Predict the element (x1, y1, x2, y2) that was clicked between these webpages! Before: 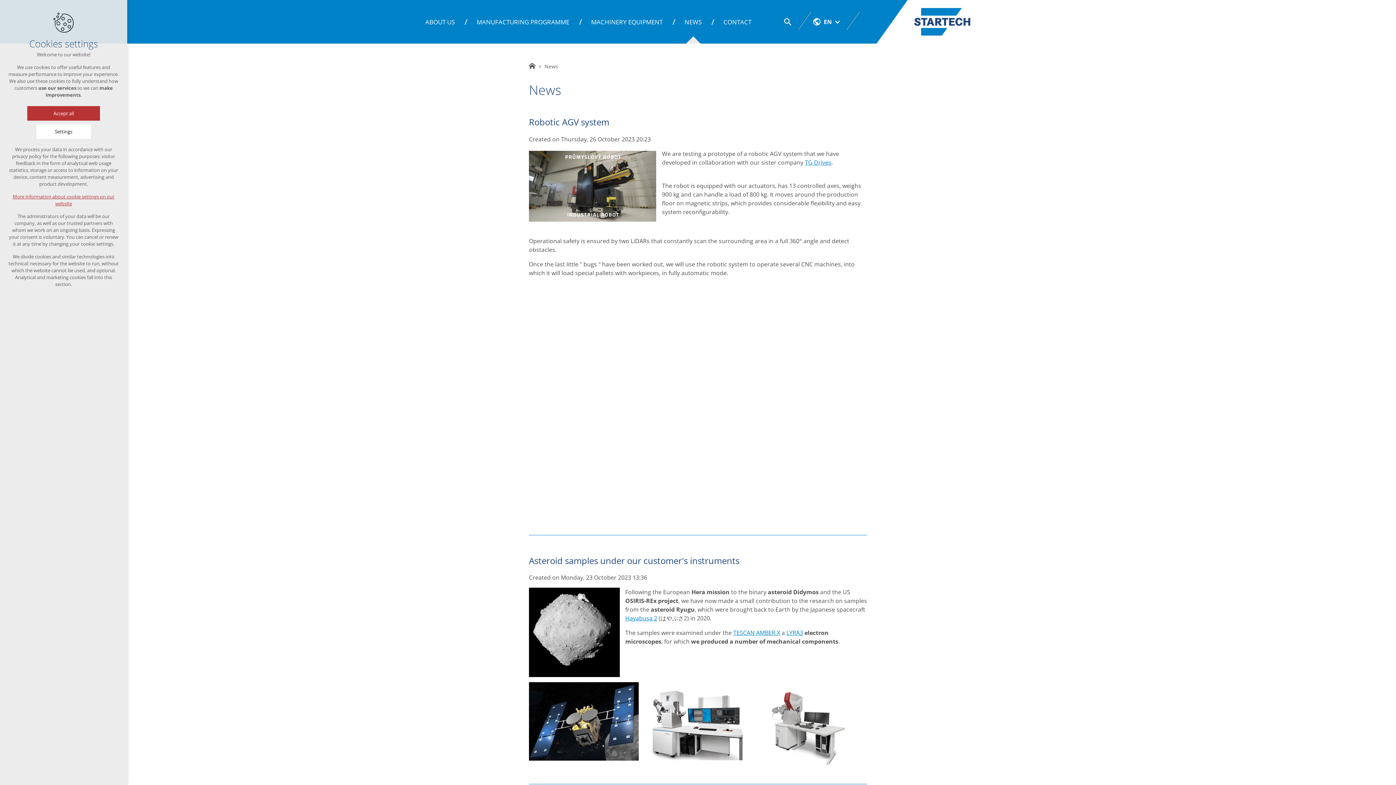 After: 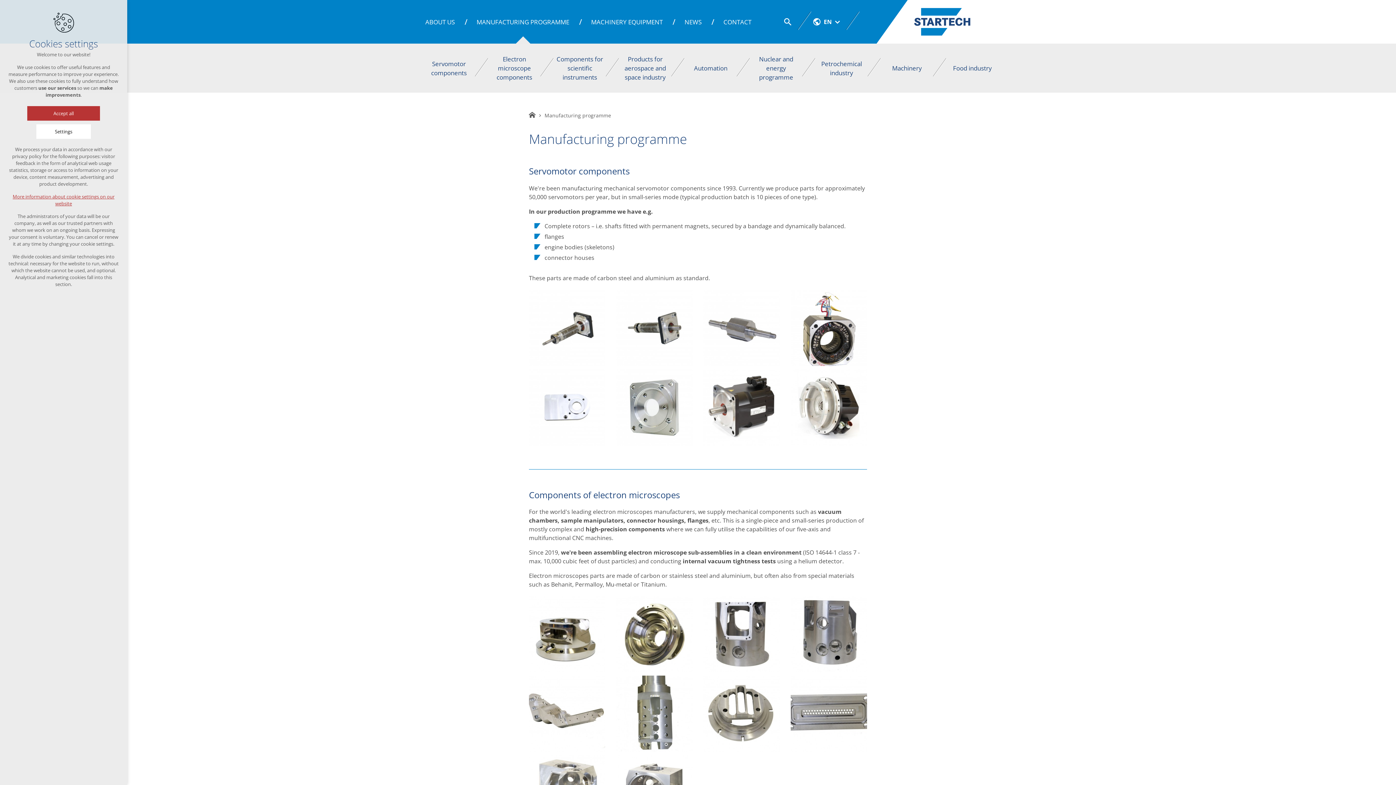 Action: bbox: (476, 0, 569, 43) label: MANUFACTURING PROGRAMME